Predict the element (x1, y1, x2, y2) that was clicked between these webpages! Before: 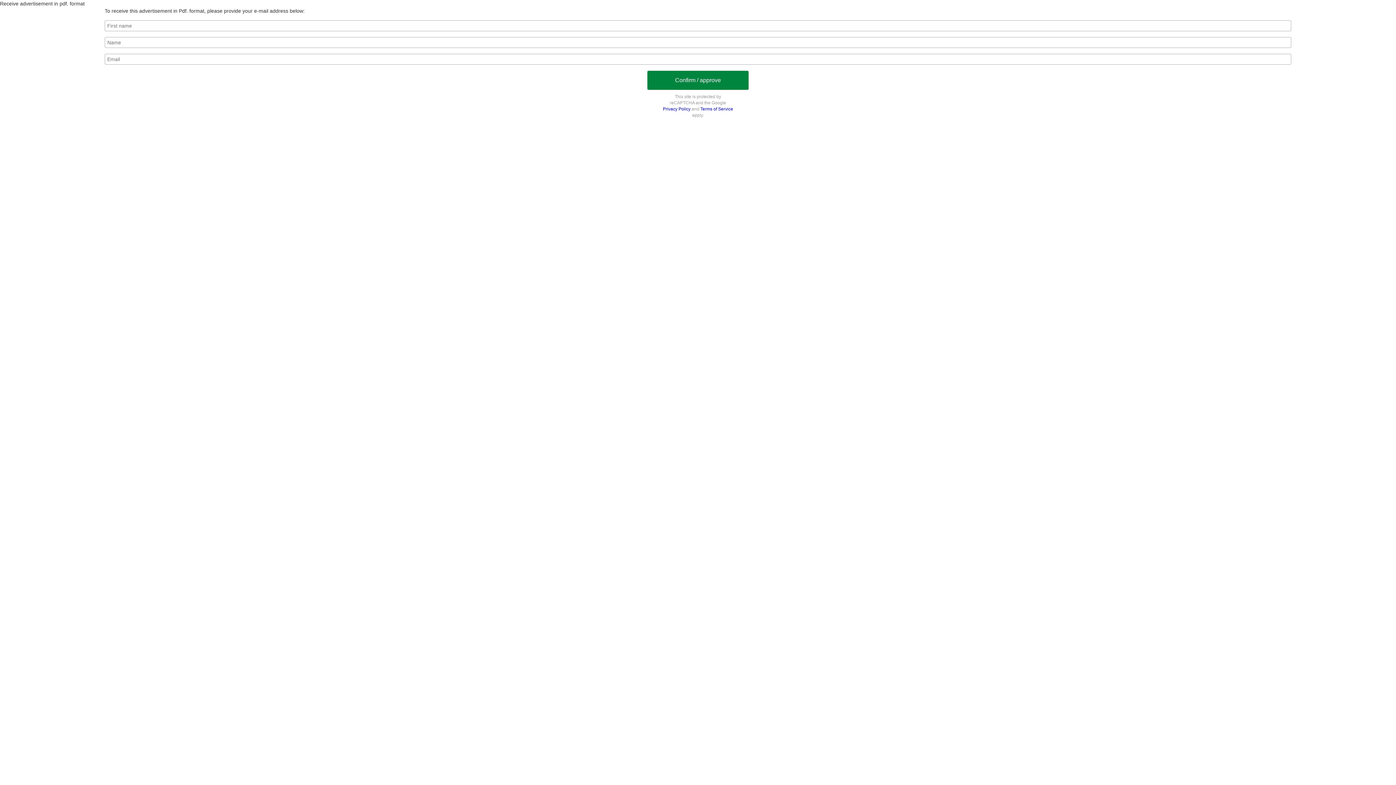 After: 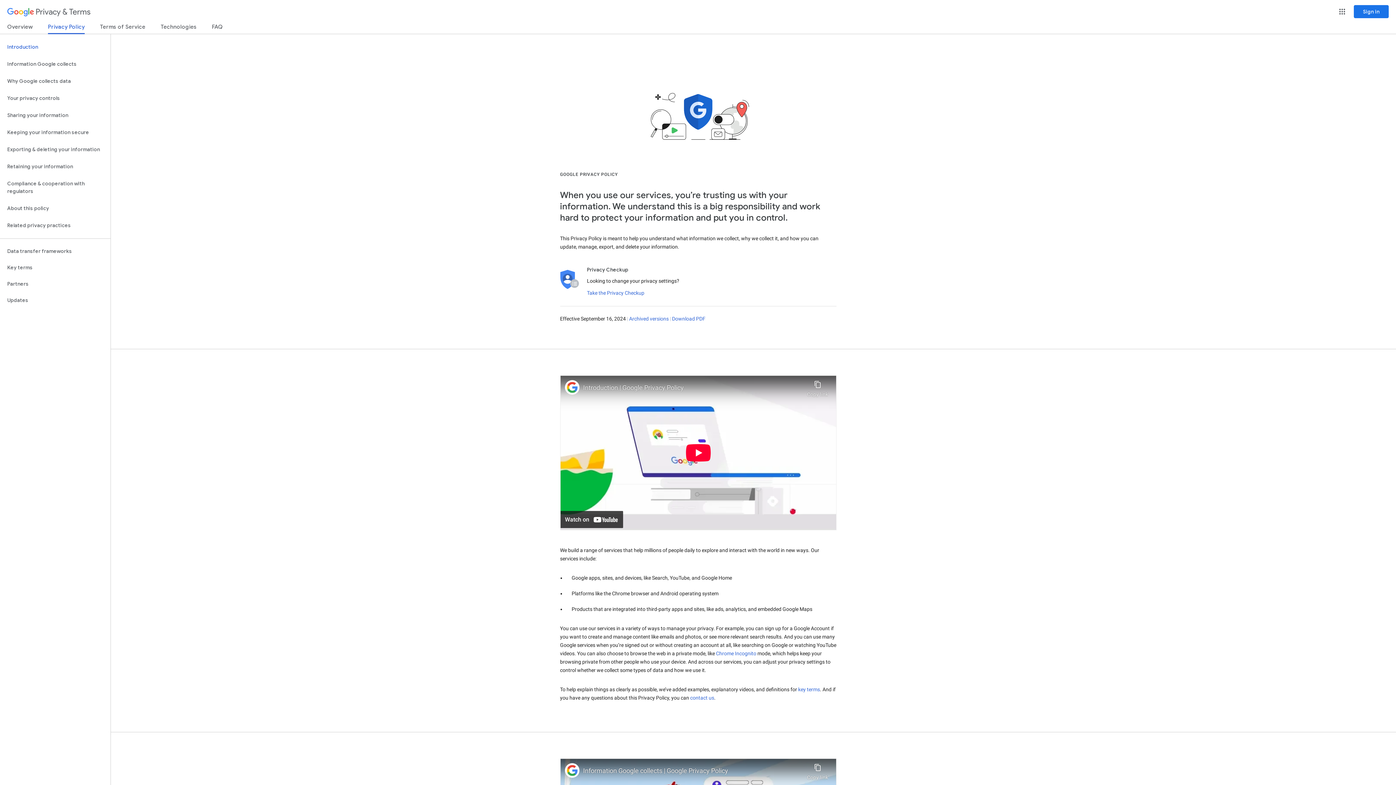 Action: bbox: (663, 106, 690, 111) label: Privacy Policy